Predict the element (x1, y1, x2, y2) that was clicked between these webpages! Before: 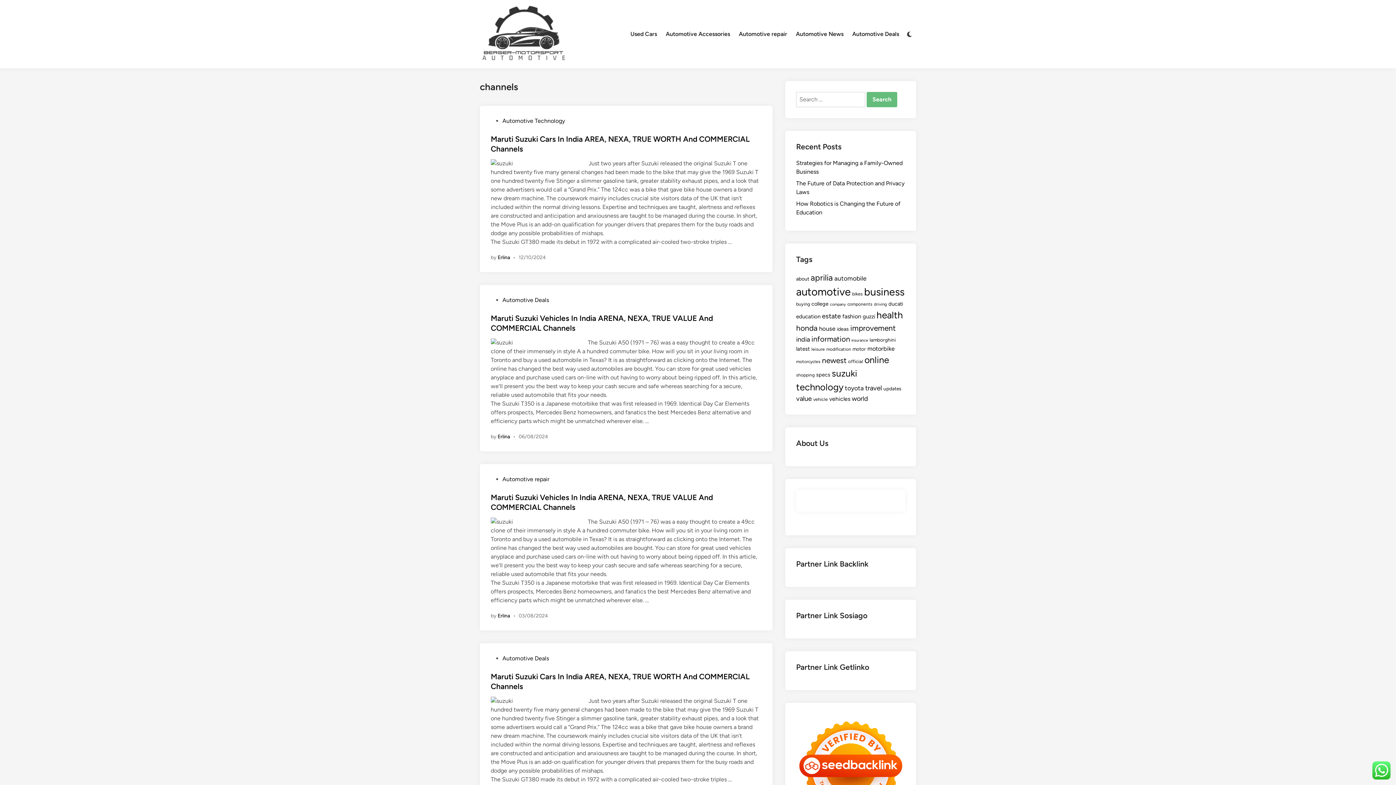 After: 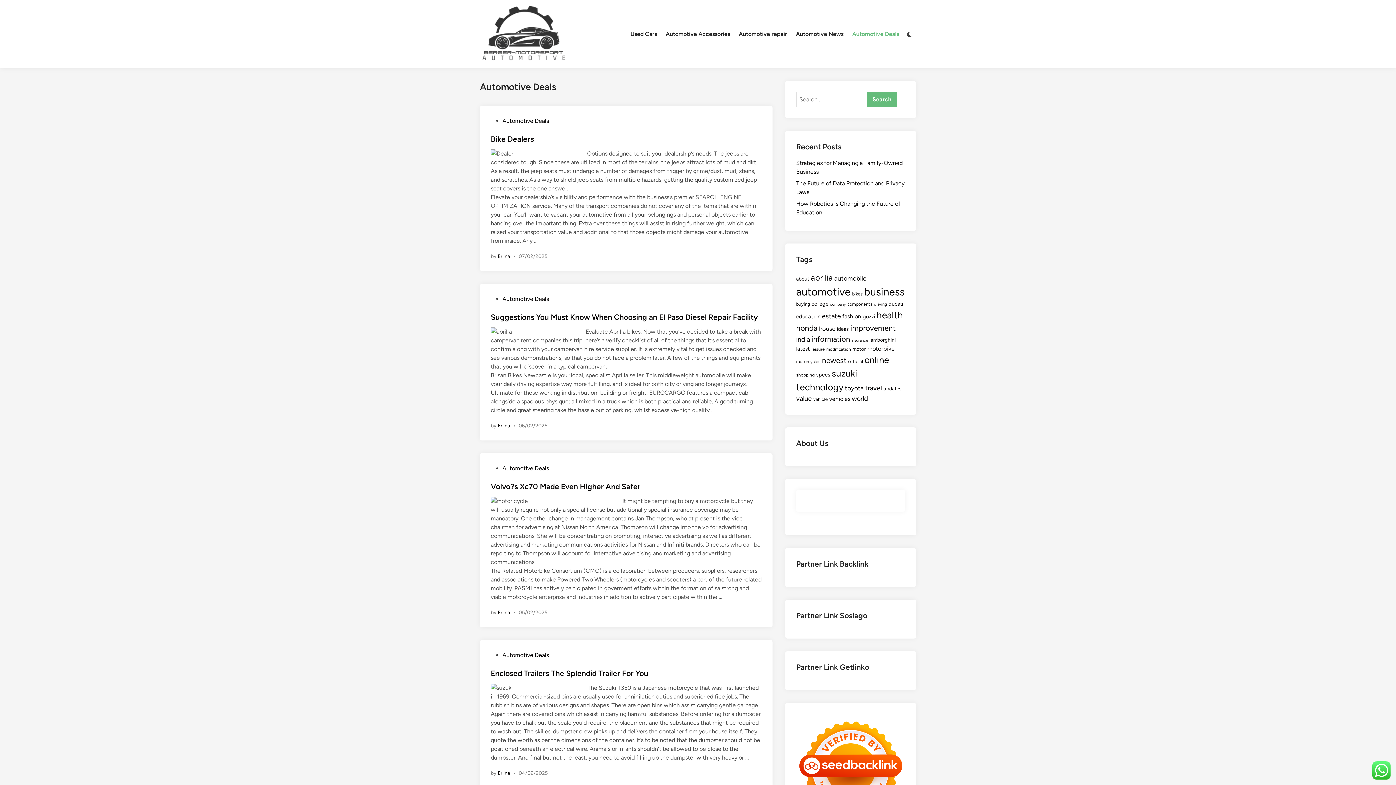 Action: label: Automotive Deals bbox: (502, 655, 549, 662)